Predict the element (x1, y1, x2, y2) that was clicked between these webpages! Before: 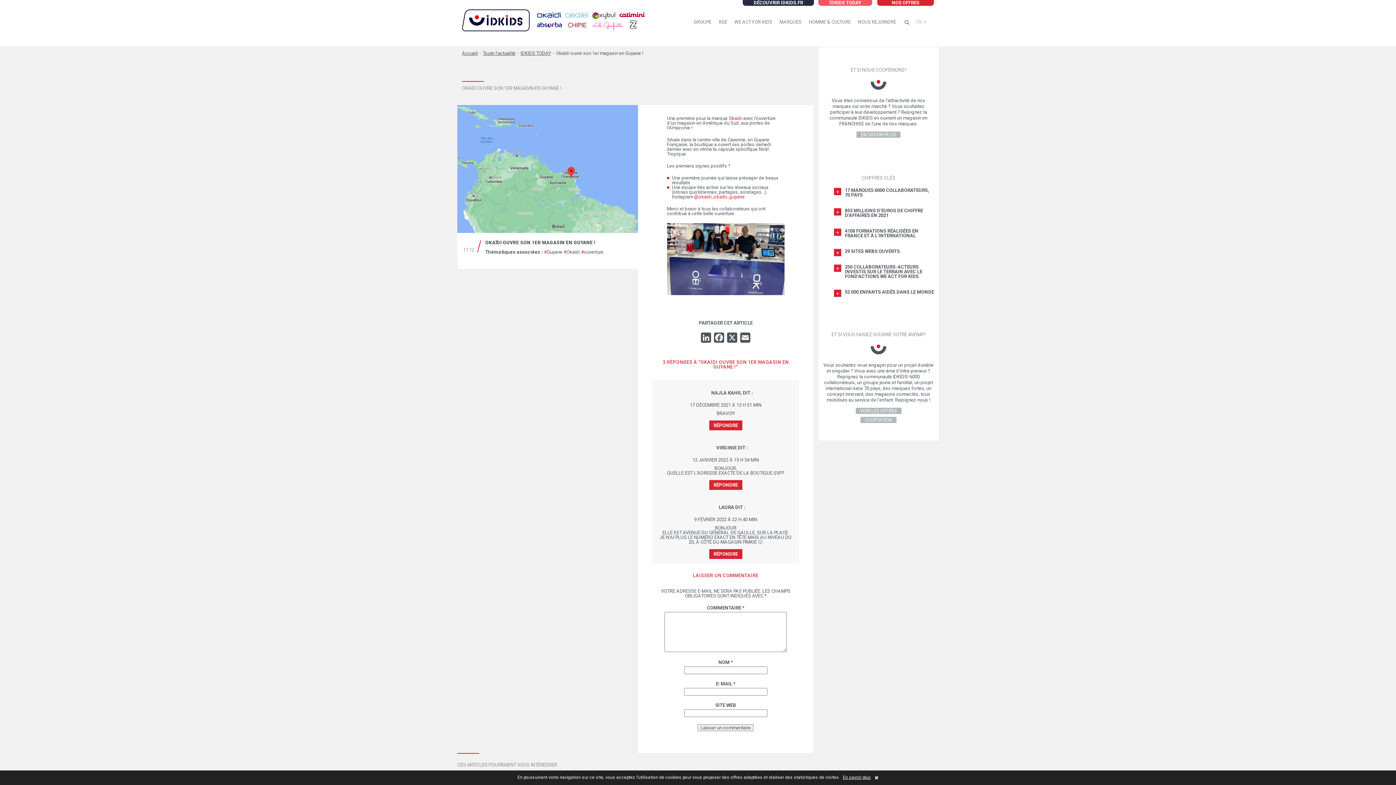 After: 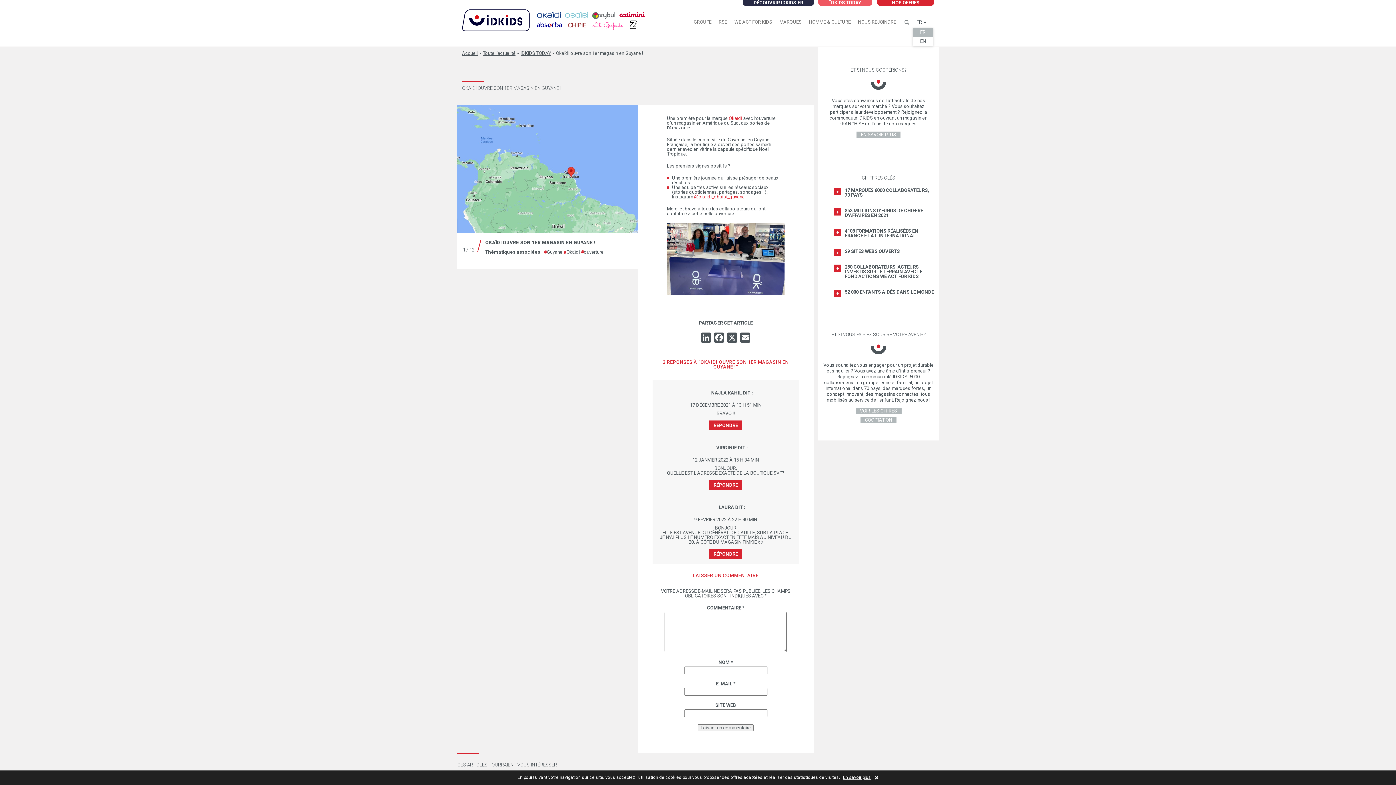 Action: label: FR bbox: (913, 13, 929, 31)